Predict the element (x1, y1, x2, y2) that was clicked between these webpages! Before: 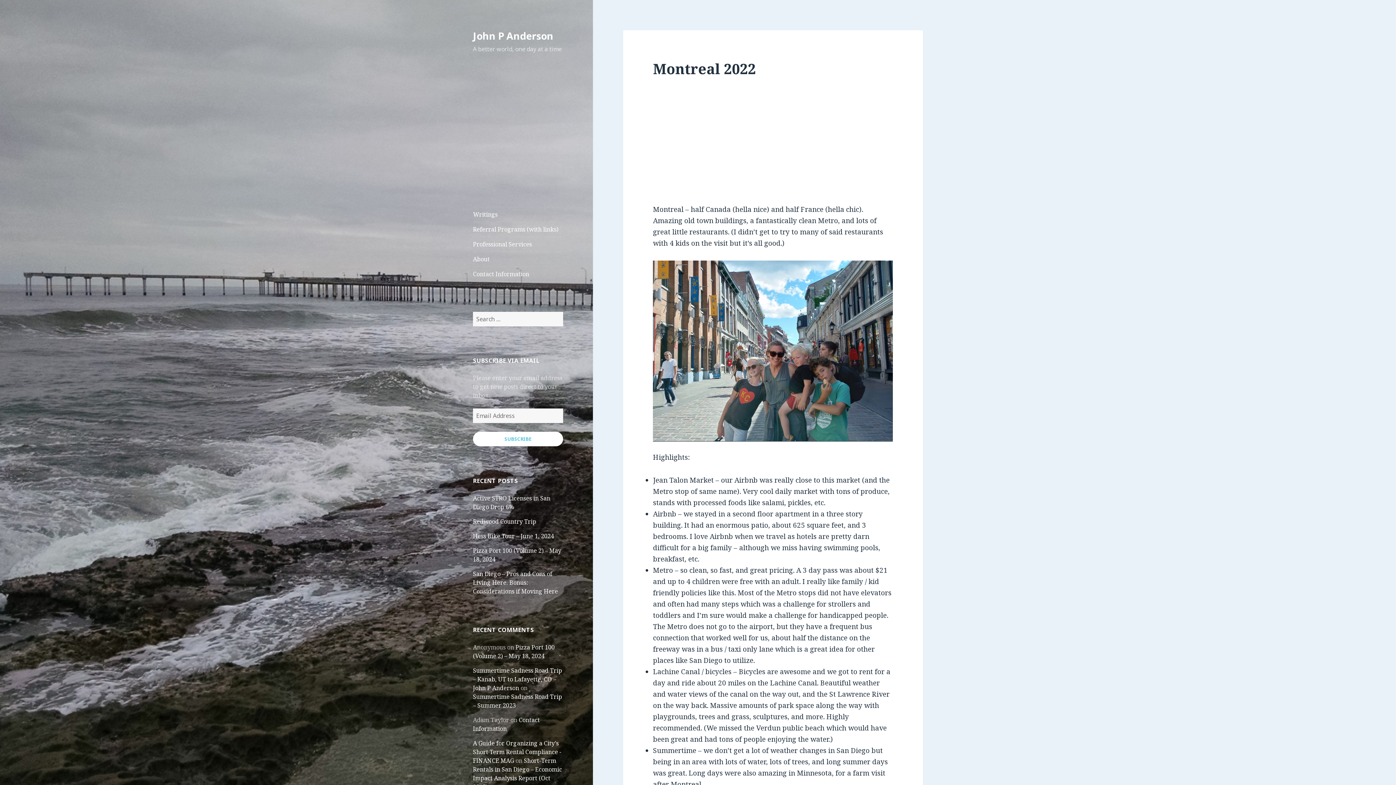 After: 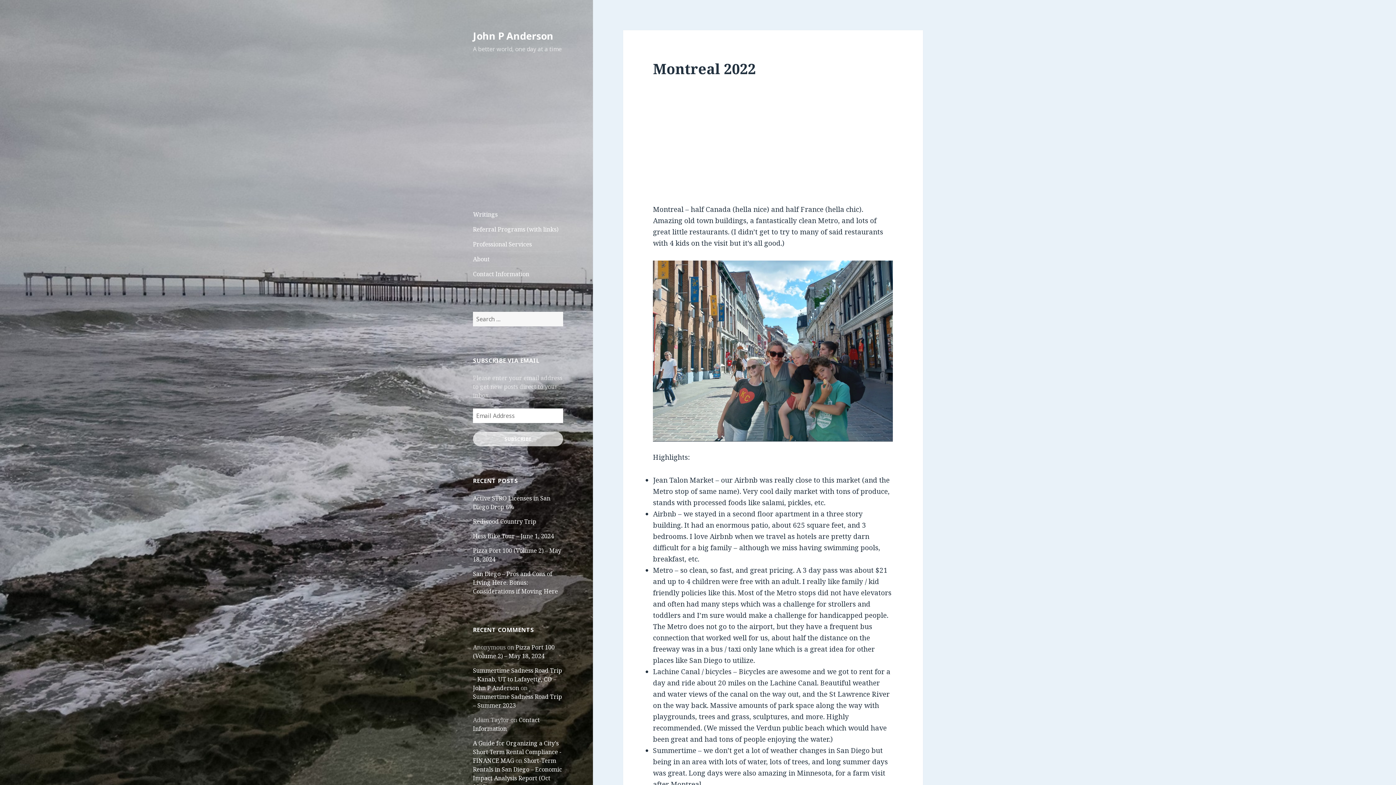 Action: bbox: (473, 432, 563, 446) label: SUBSCRIBE